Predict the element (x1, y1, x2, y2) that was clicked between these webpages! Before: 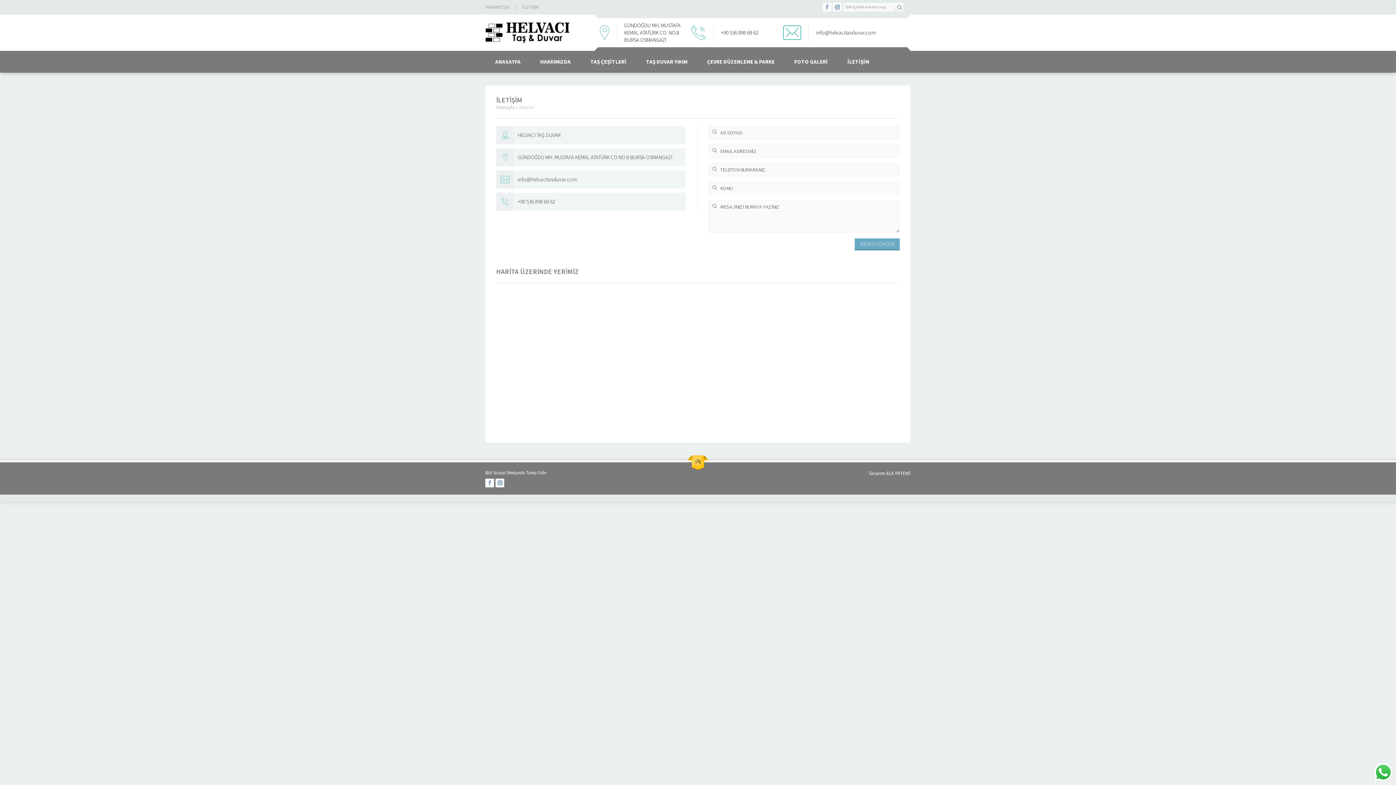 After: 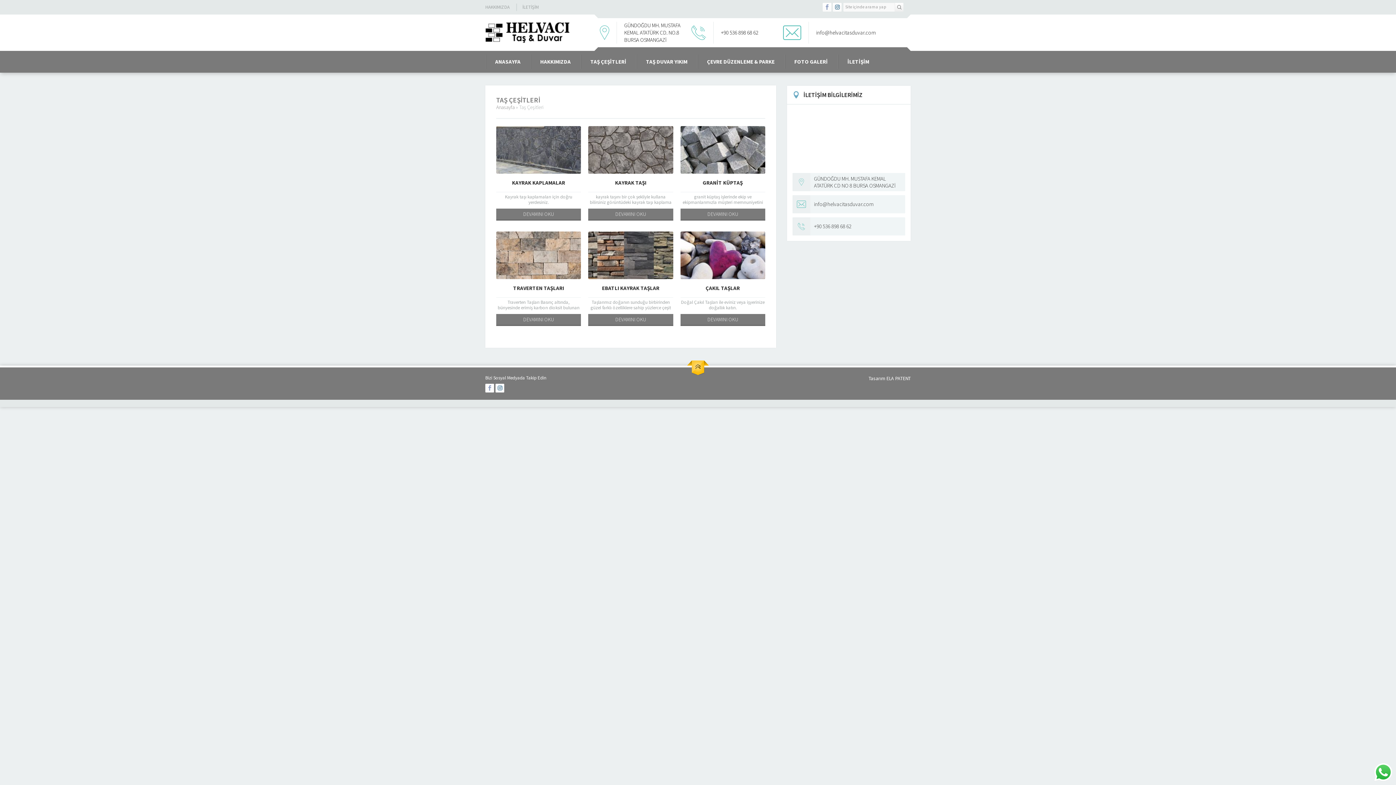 Action: bbox: (583, 54, 633, 69) label: TAŞ ÇEŞİTLERİ